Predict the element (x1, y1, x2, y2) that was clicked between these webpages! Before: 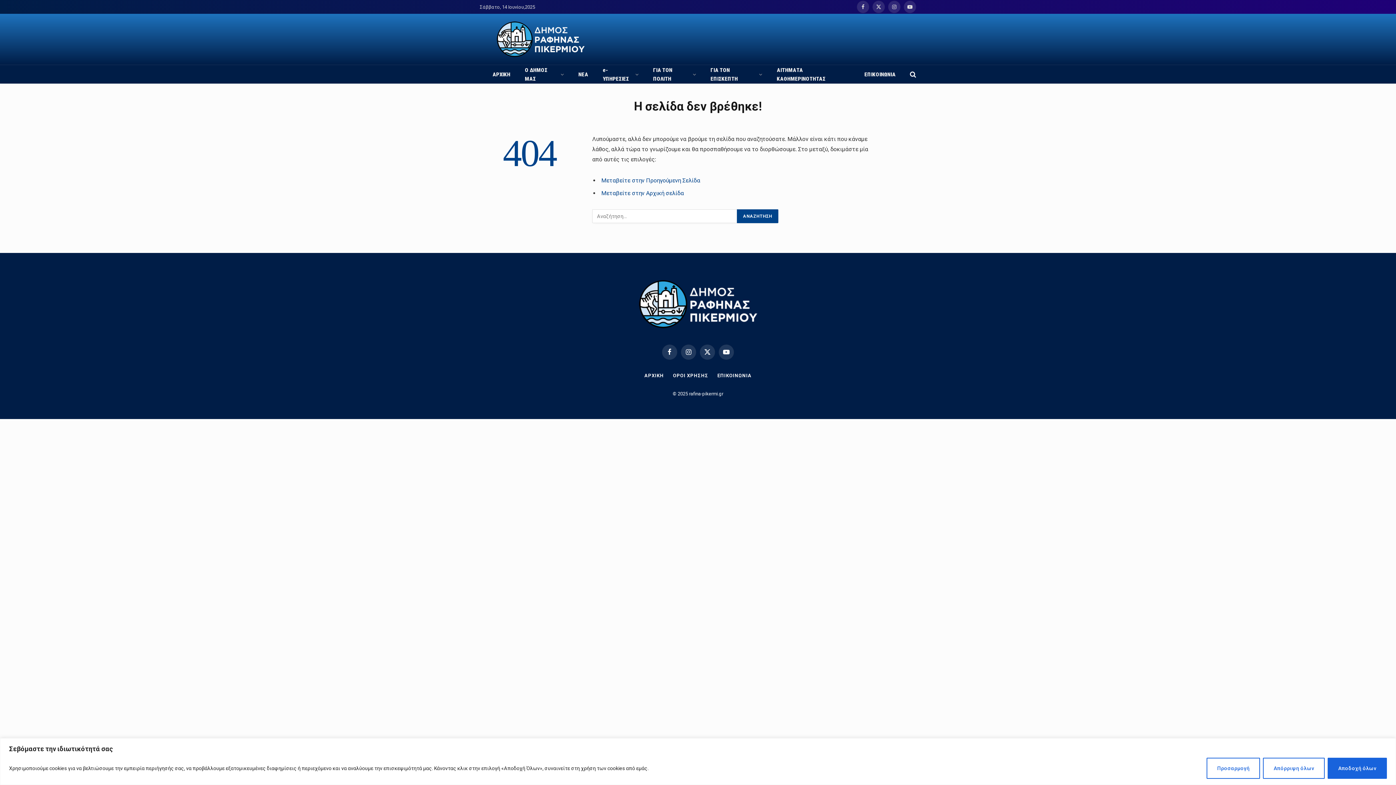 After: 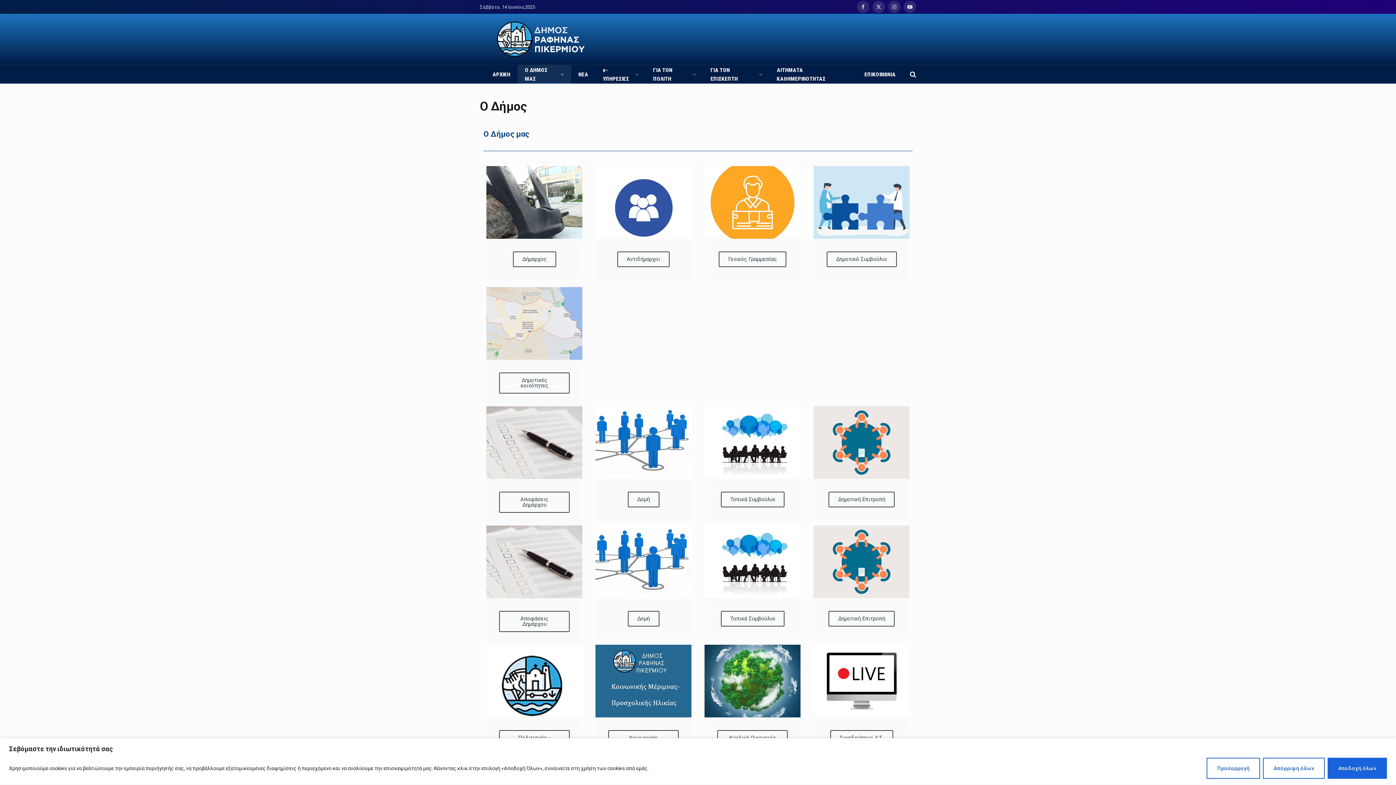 Action: label: Ο ΔΗΜΟΣ ΜΑΣ bbox: (517, 65, 571, 83)